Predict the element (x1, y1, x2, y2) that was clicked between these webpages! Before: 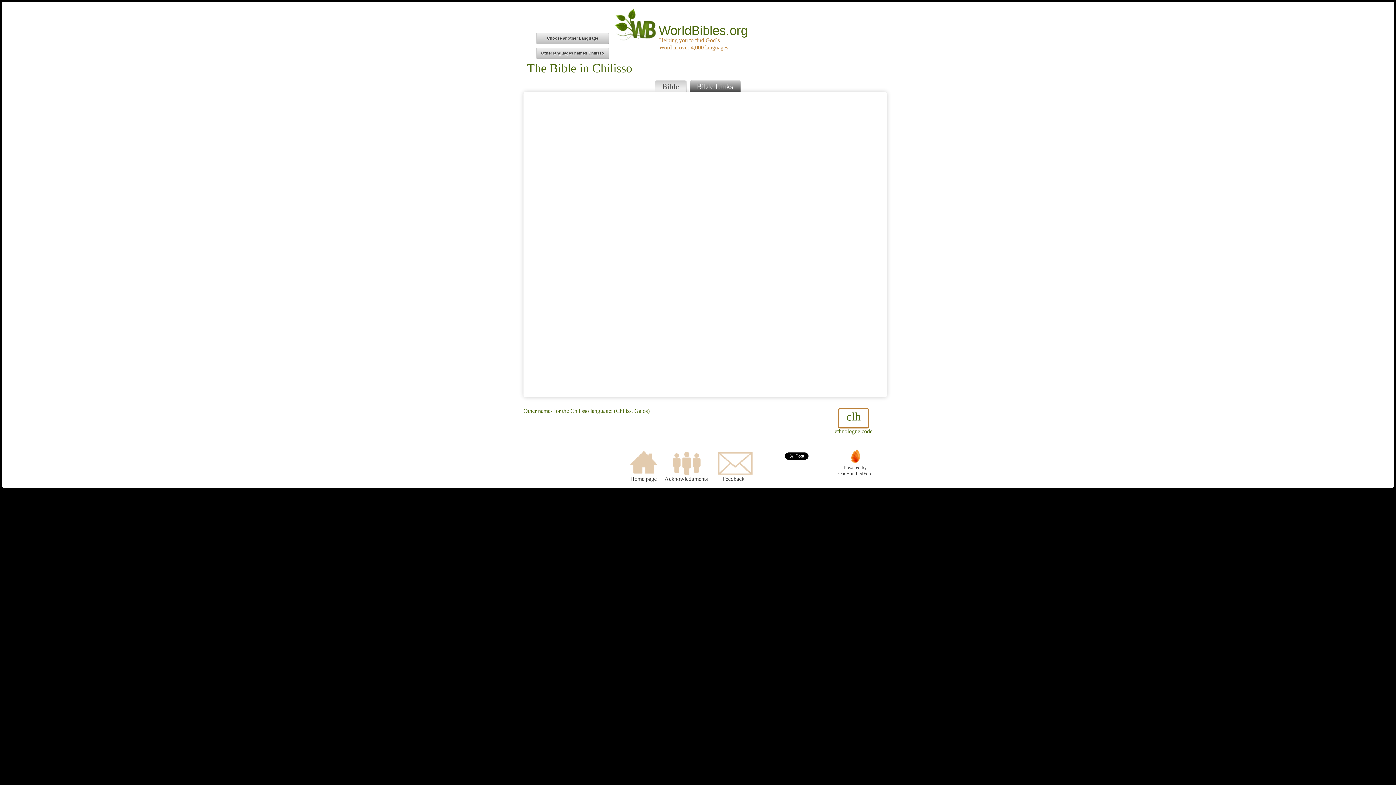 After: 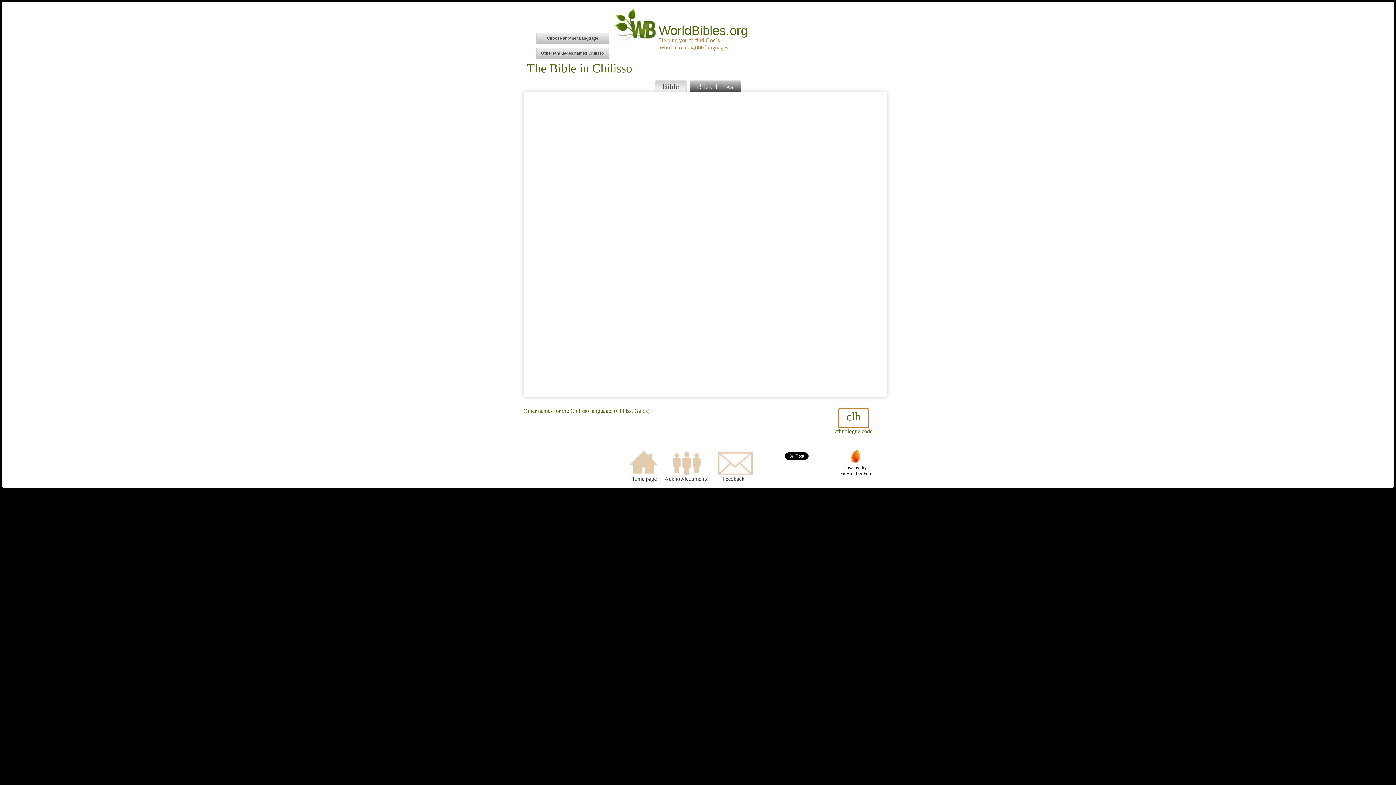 Action: label: 
Powered by
OneHundredFold bbox: (838, 449, 872, 476)